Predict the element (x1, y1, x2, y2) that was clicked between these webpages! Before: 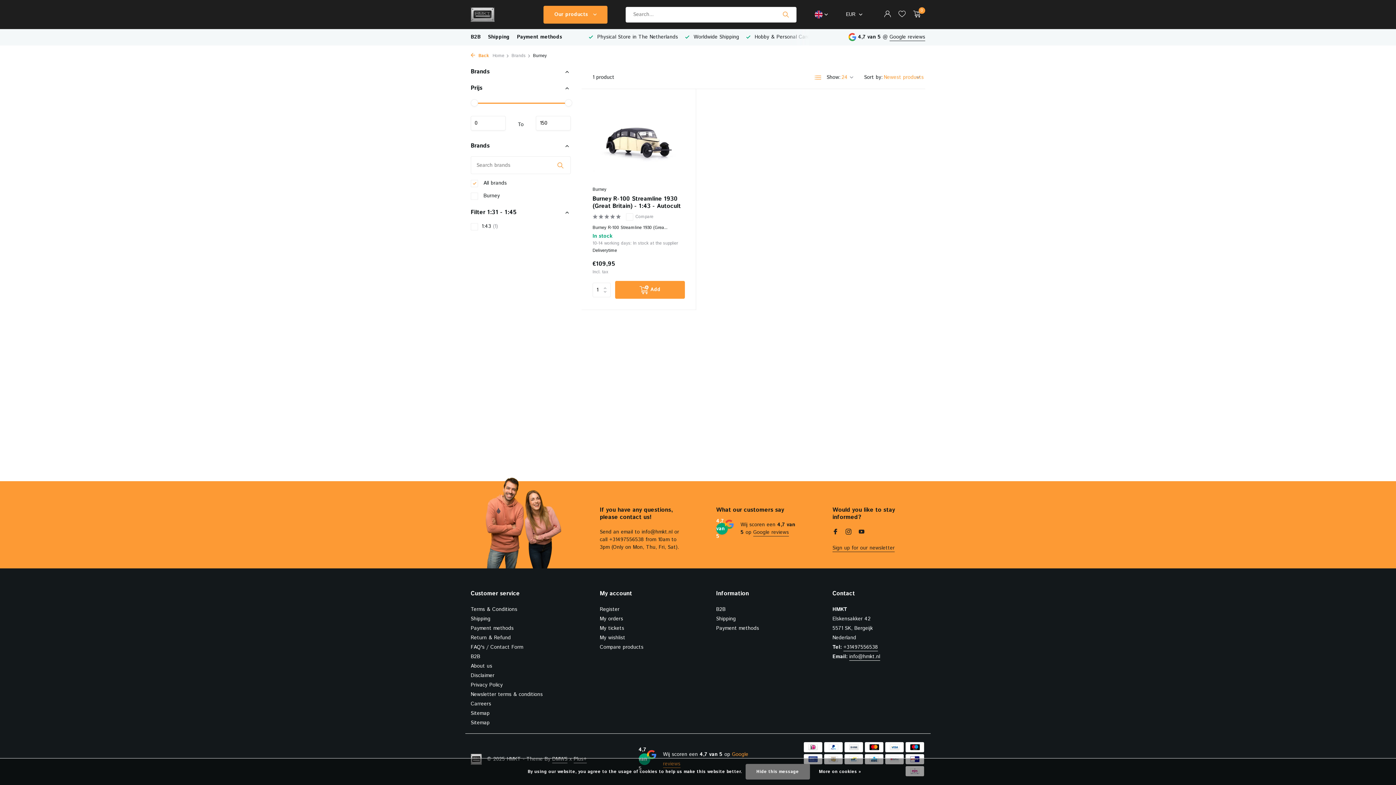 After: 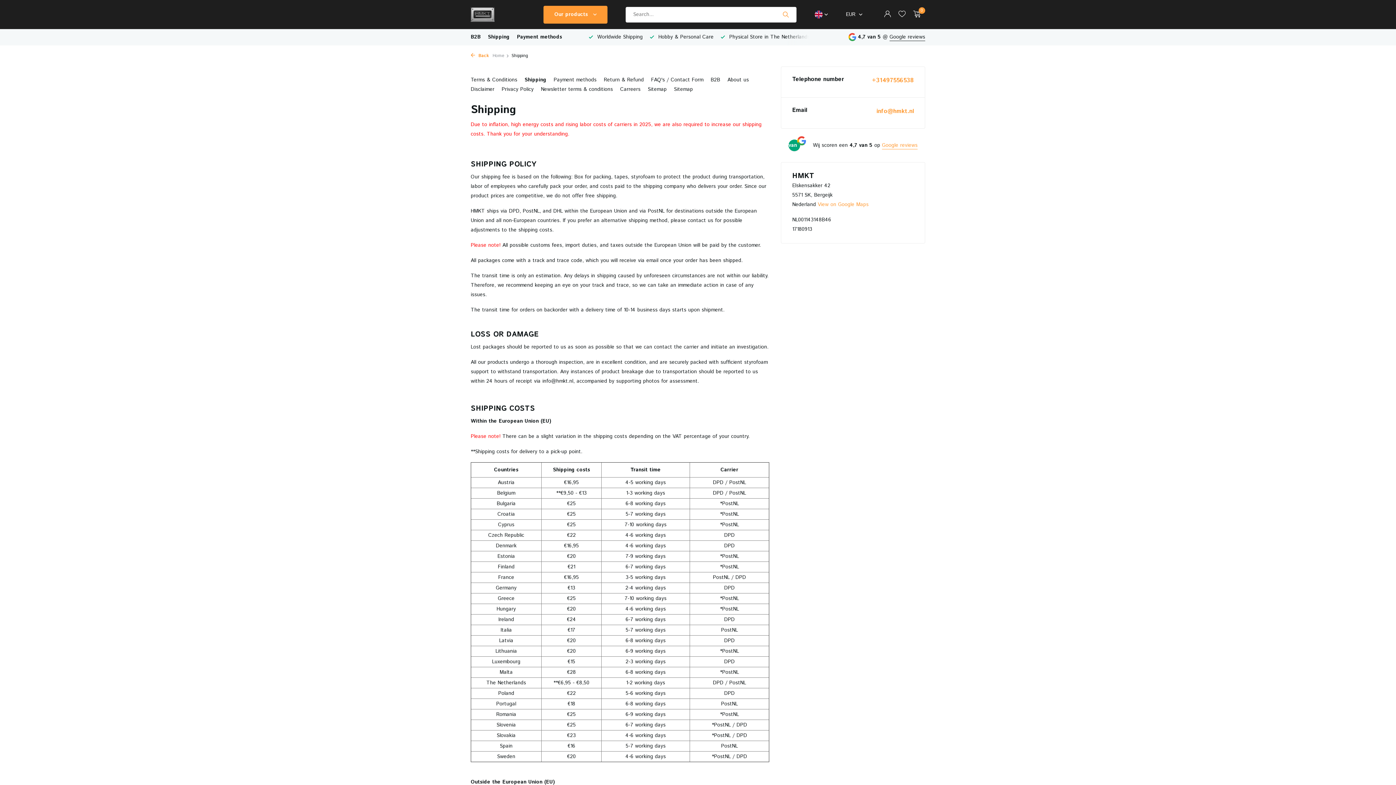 Action: bbox: (716, 615, 736, 622) label: Shipping